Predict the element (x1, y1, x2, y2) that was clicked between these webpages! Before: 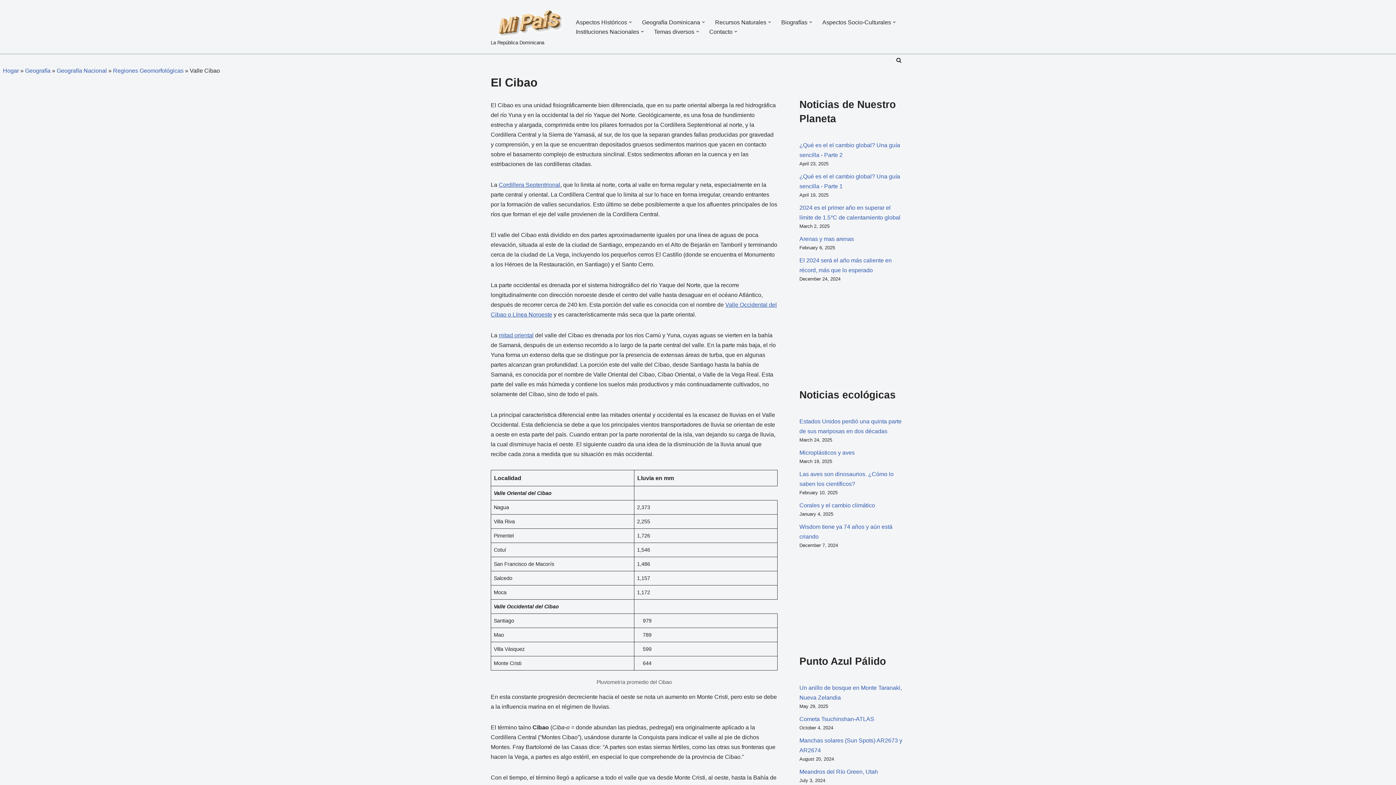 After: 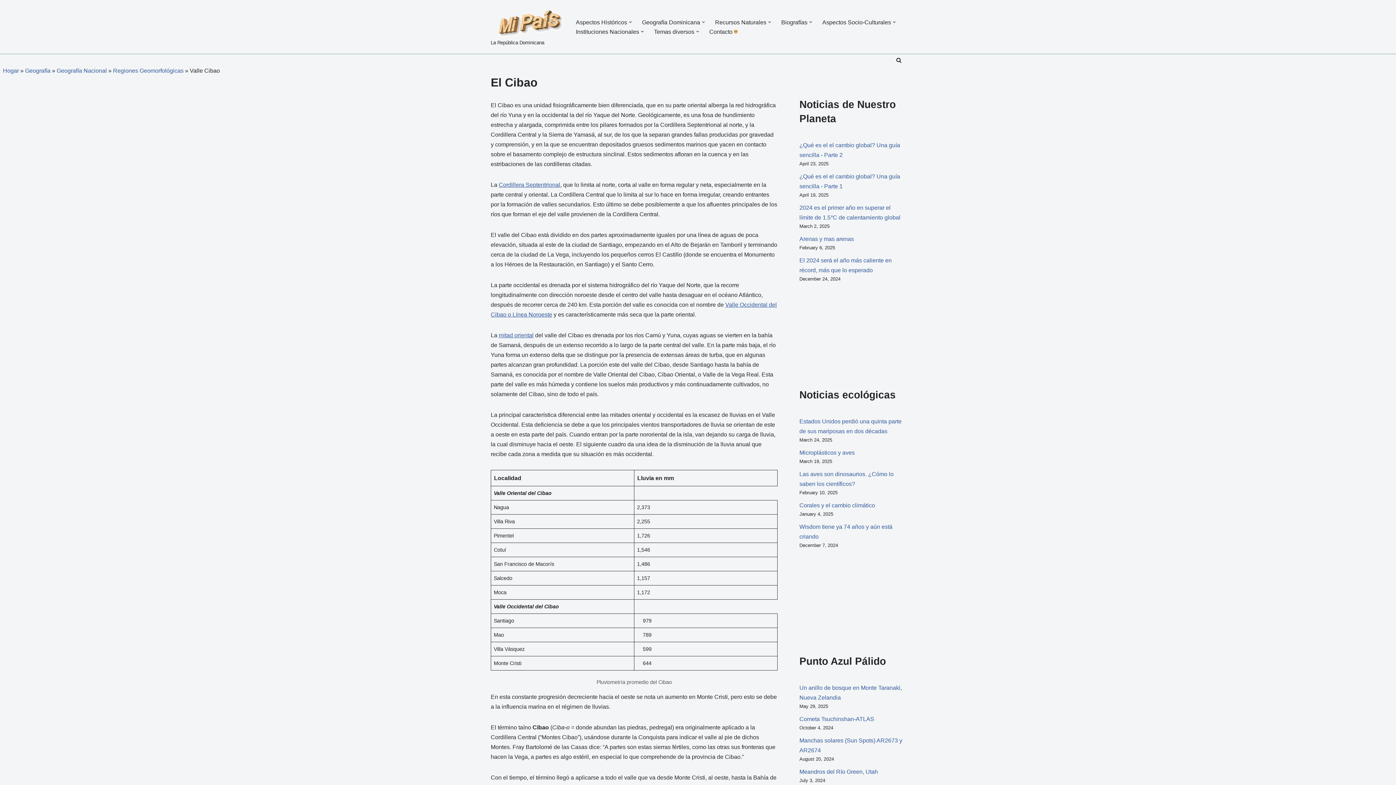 Action: bbox: (734, 30, 737, 32) label: Open Submenu